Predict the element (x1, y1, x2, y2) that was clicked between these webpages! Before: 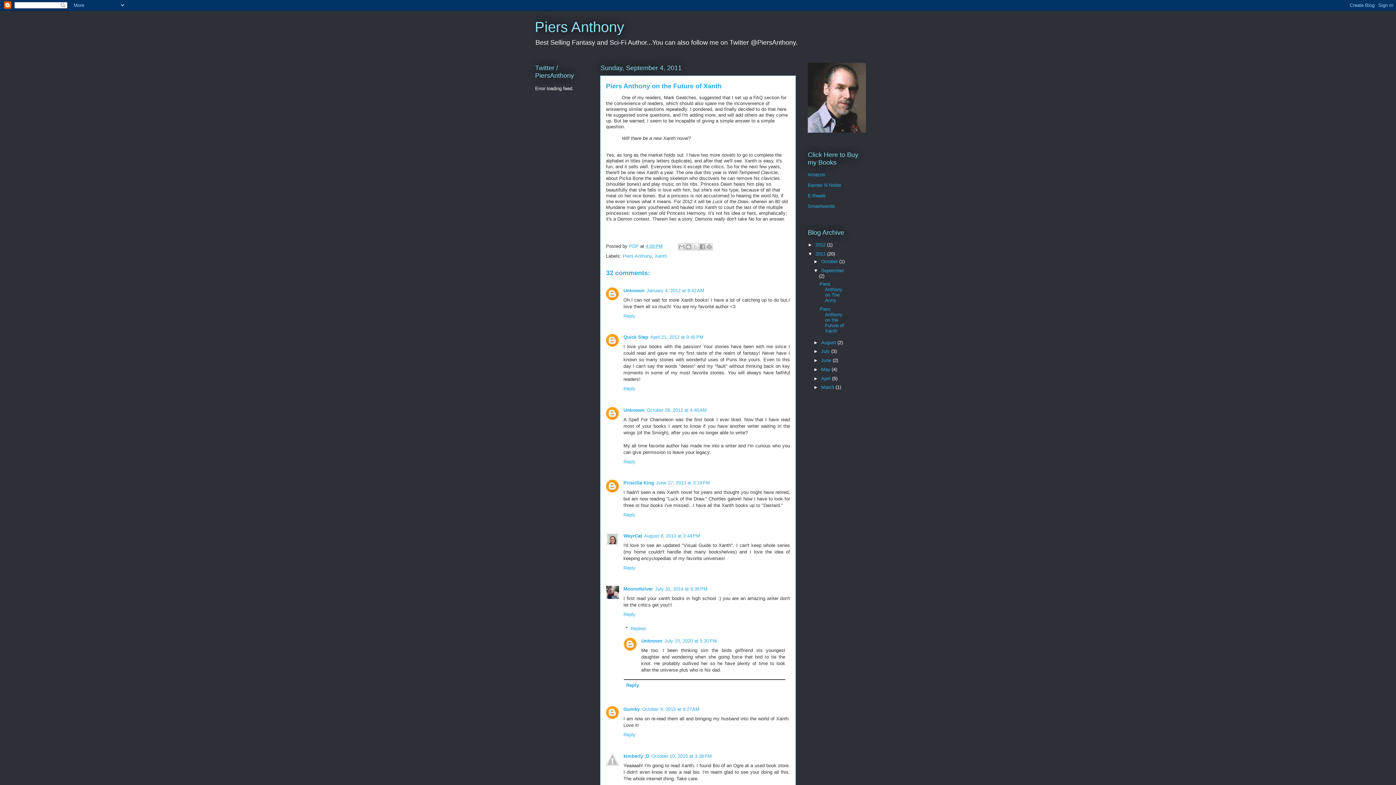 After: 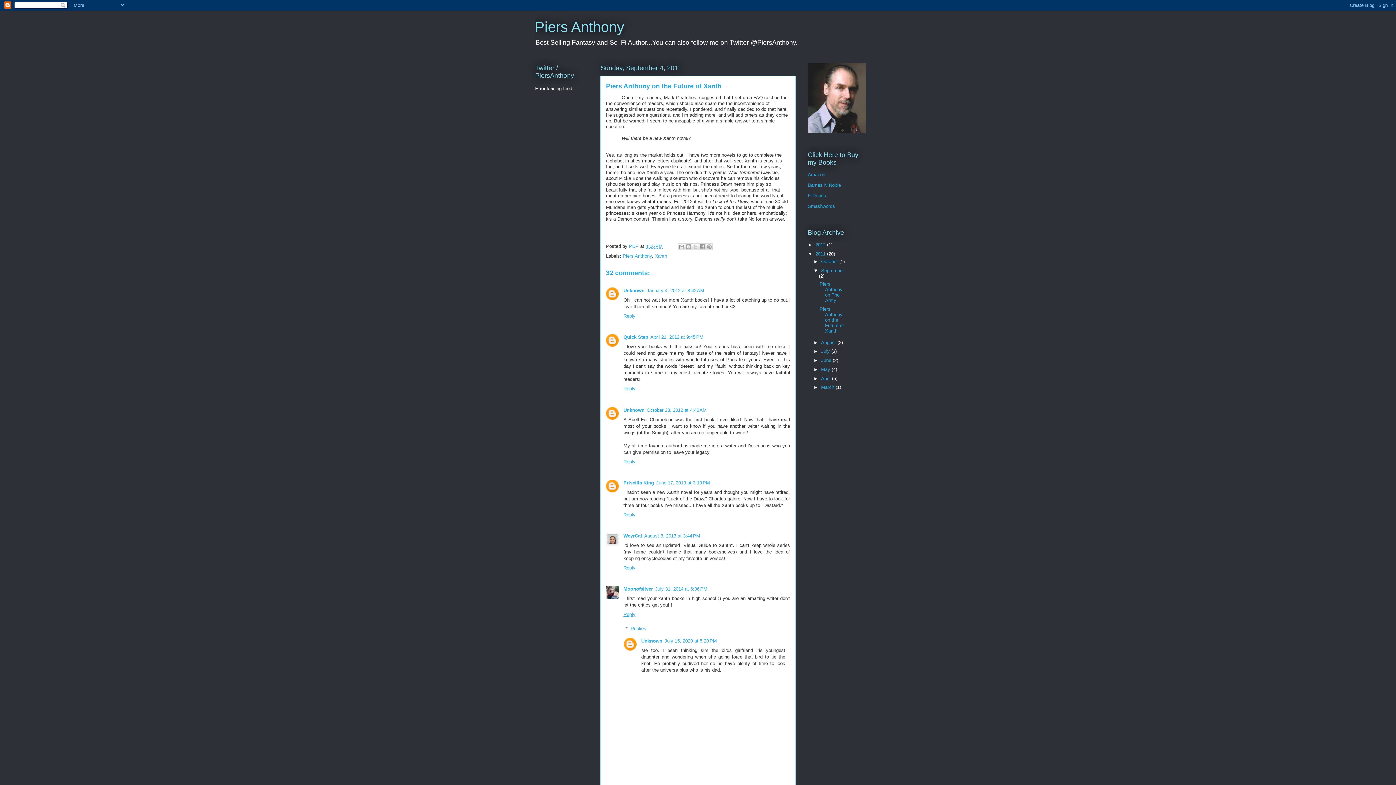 Action: label: Reply bbox: (623, 610, 637, 617)